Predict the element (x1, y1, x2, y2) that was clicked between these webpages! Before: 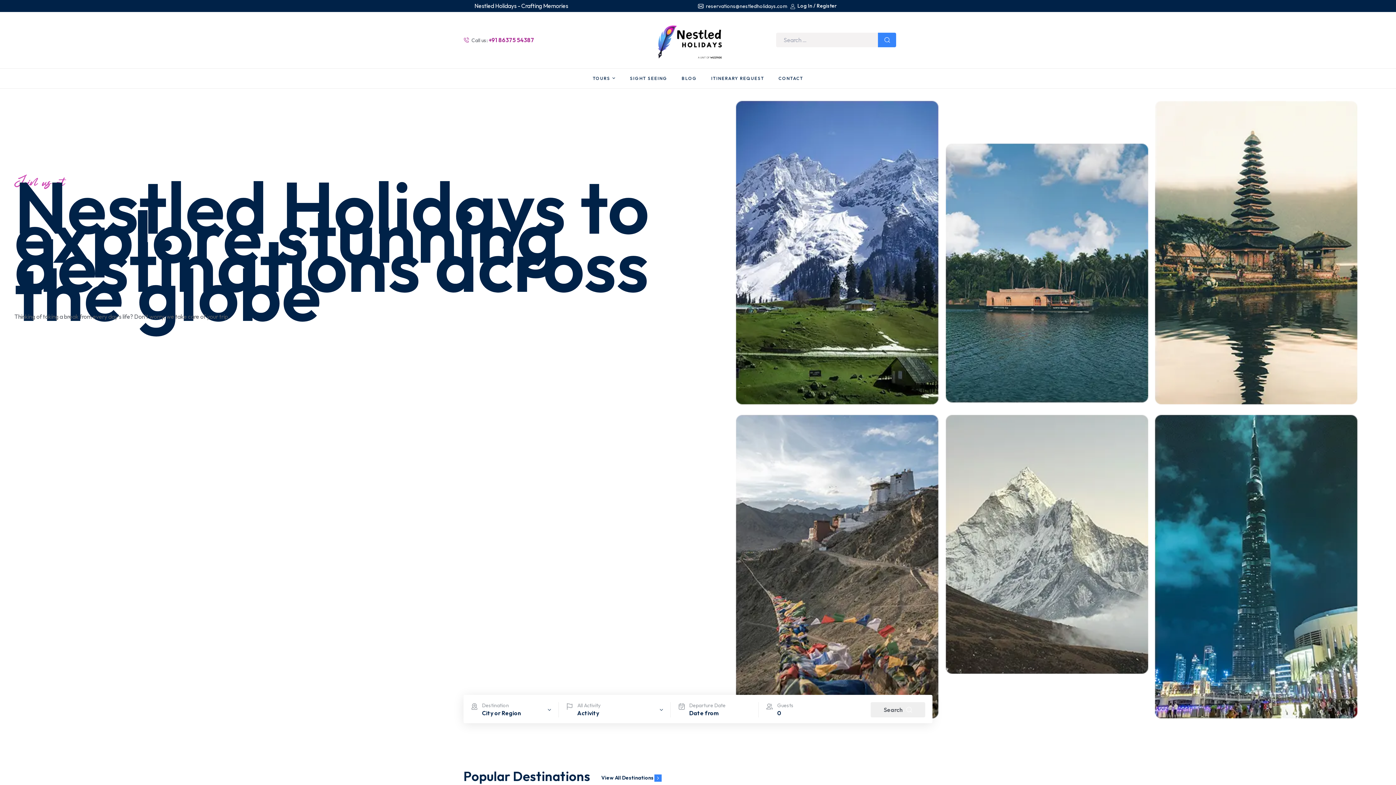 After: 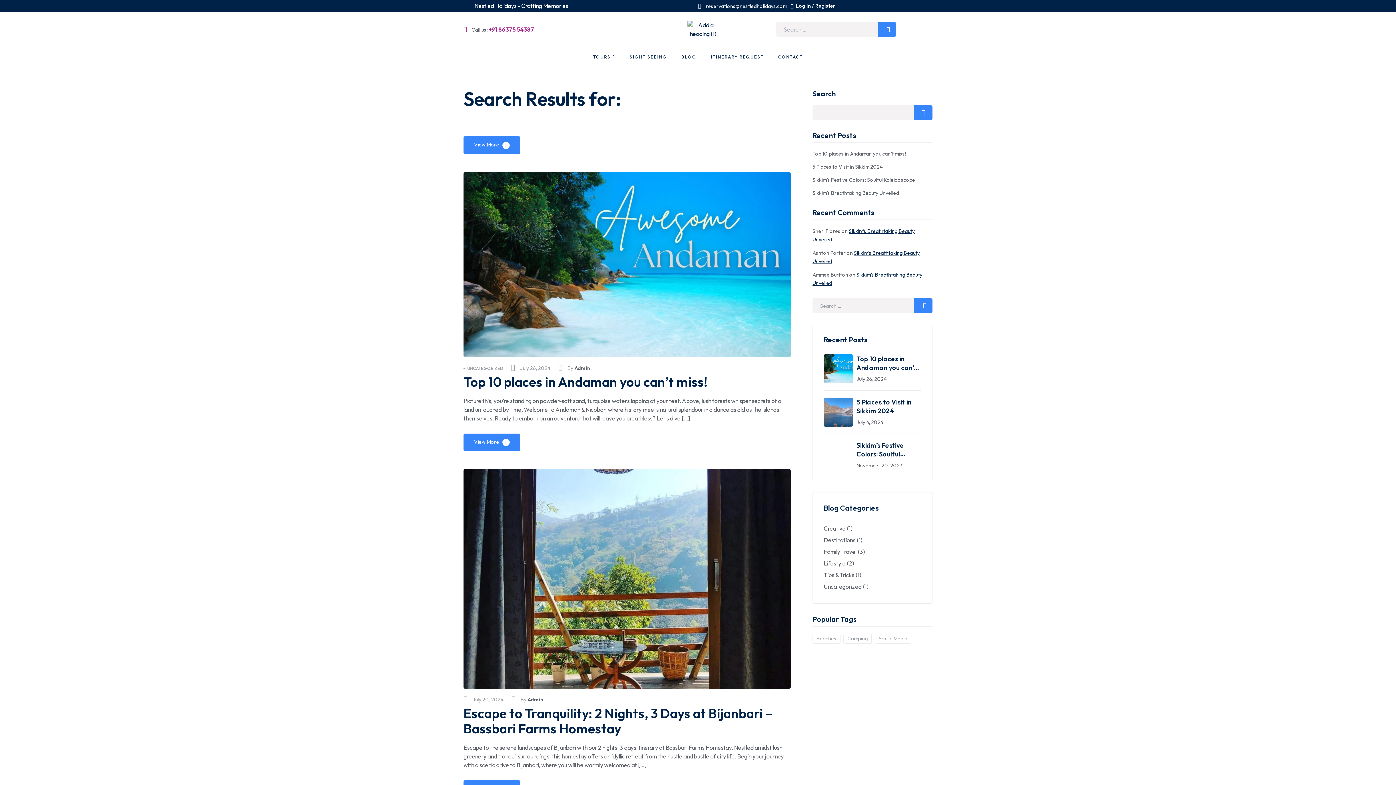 Action: bbox: (878, 32, 896, 47) label: Search